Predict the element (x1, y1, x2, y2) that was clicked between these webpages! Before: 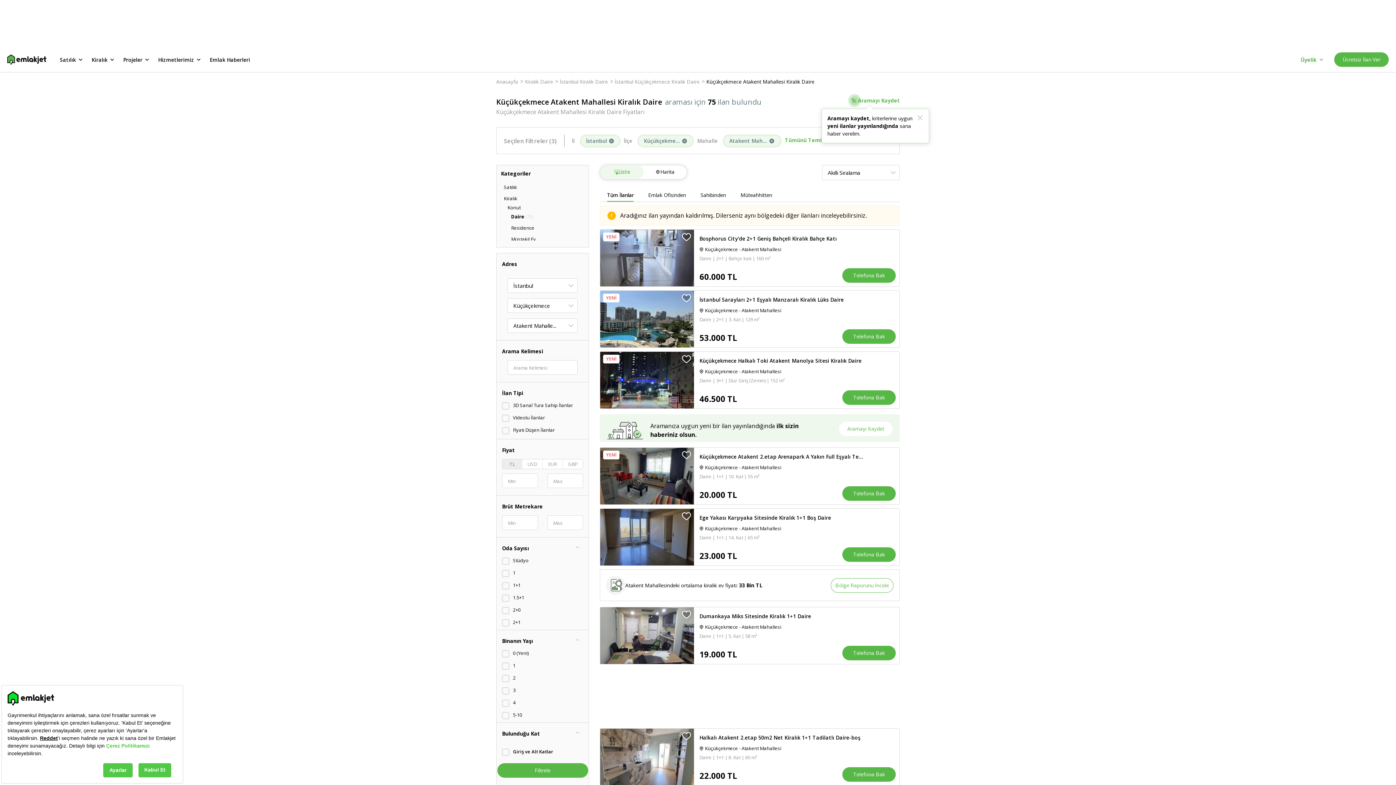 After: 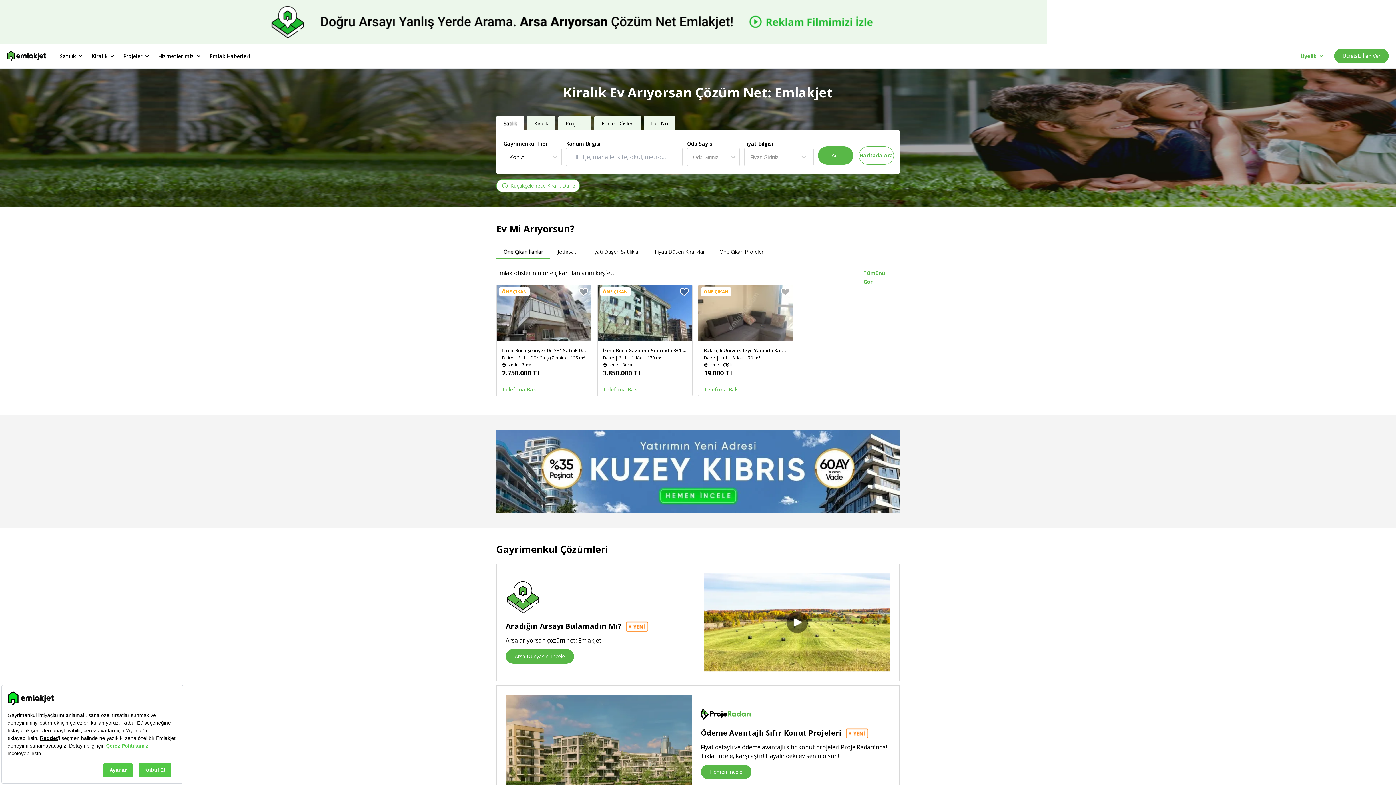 Action: bbox: (496, 78, 518, 85) label: Anasayfa